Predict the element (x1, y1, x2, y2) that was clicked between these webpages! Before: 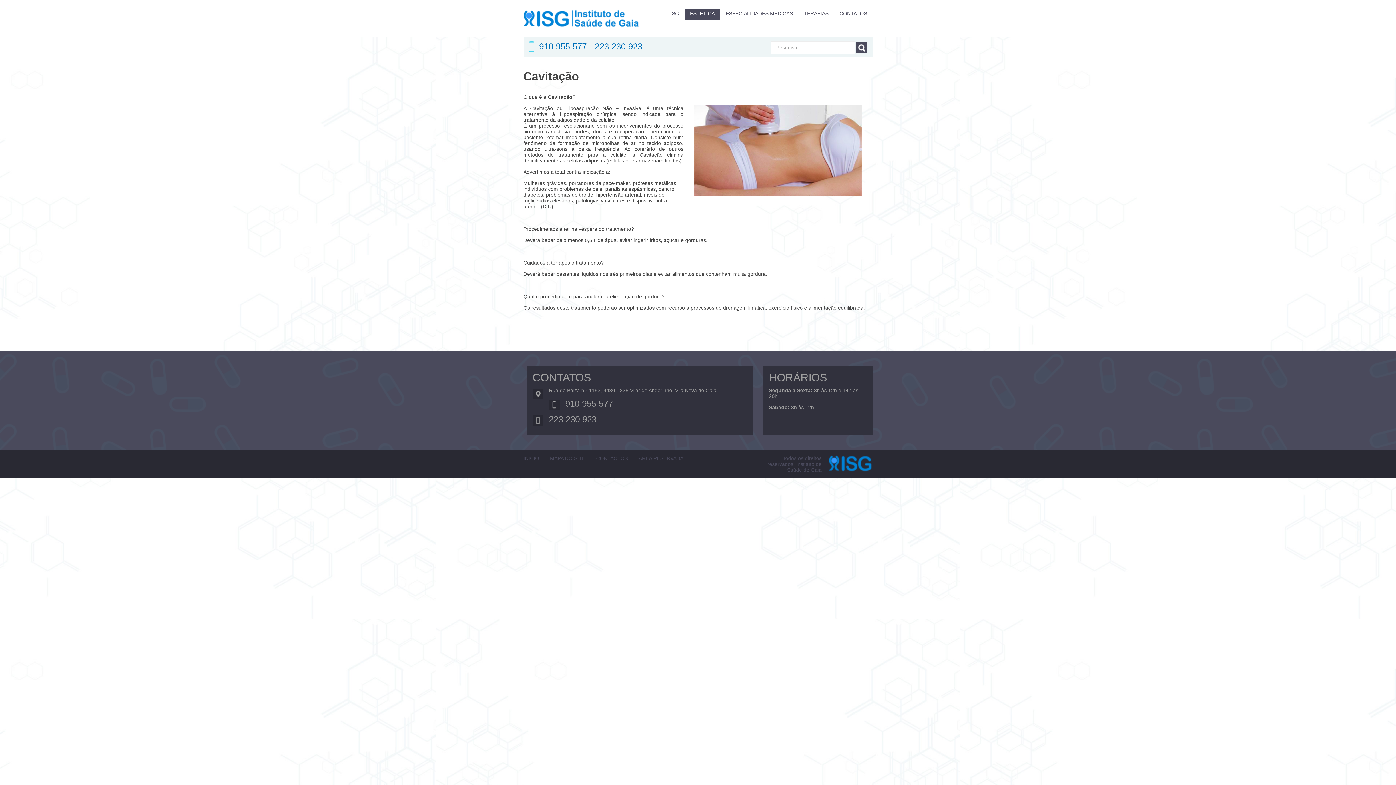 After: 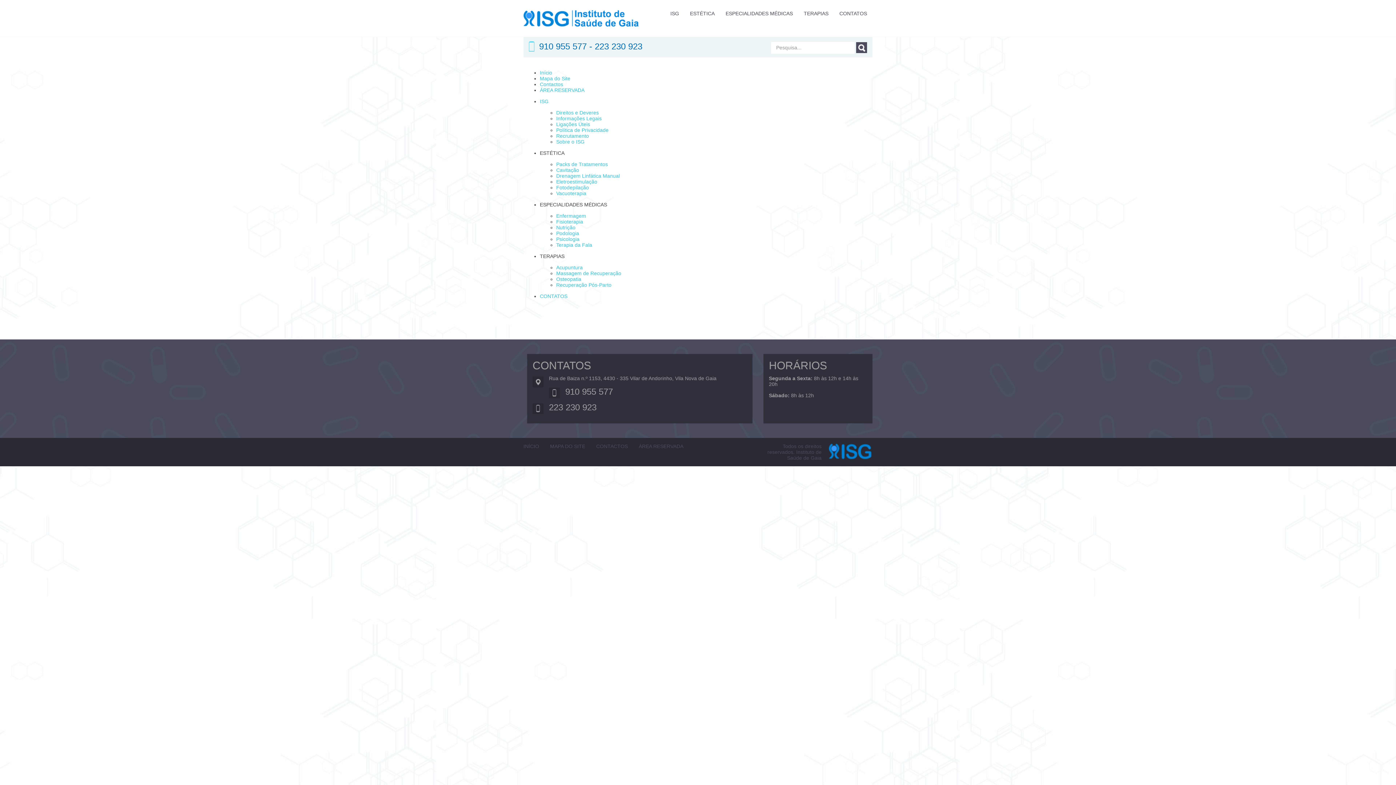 Action: bbox: (550, 455, 585, 461) label: MAPA DO SITE